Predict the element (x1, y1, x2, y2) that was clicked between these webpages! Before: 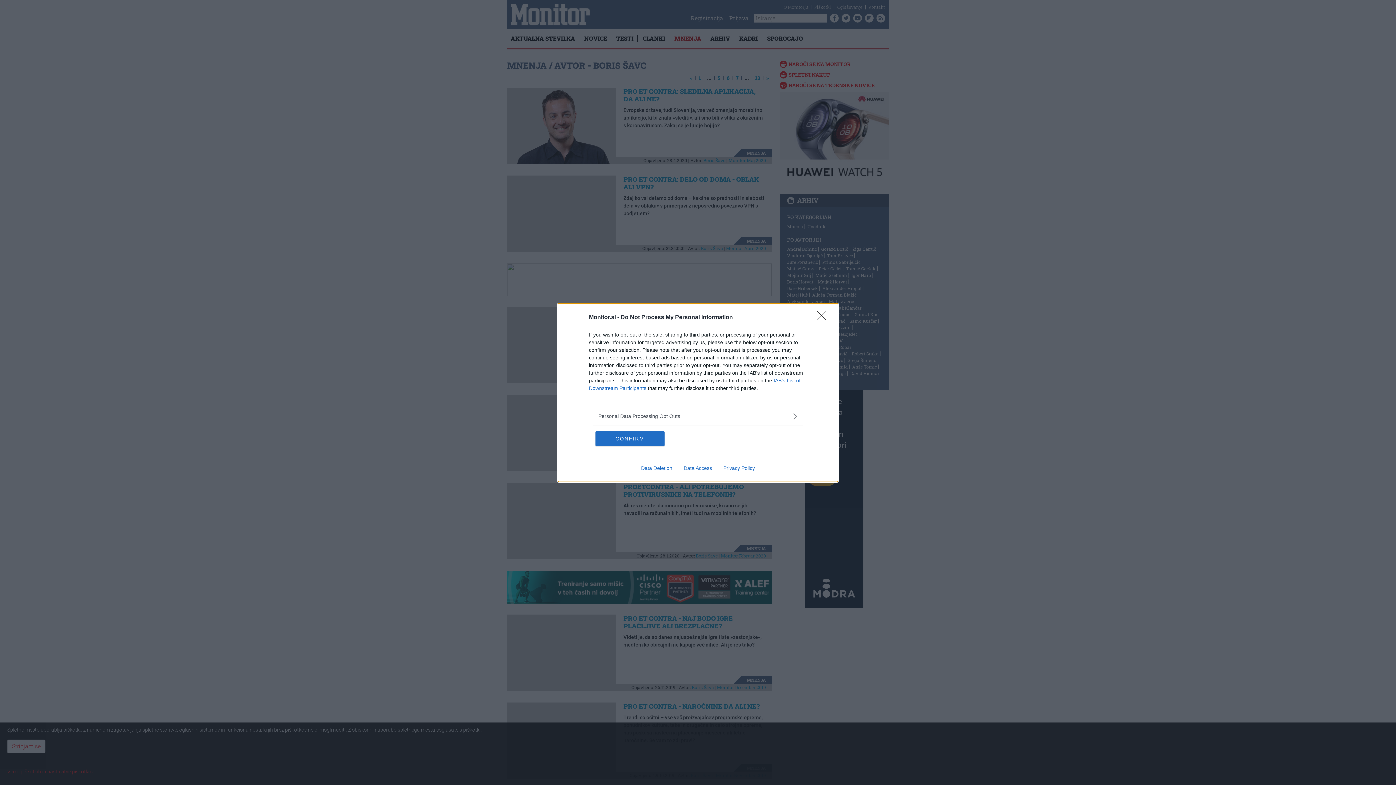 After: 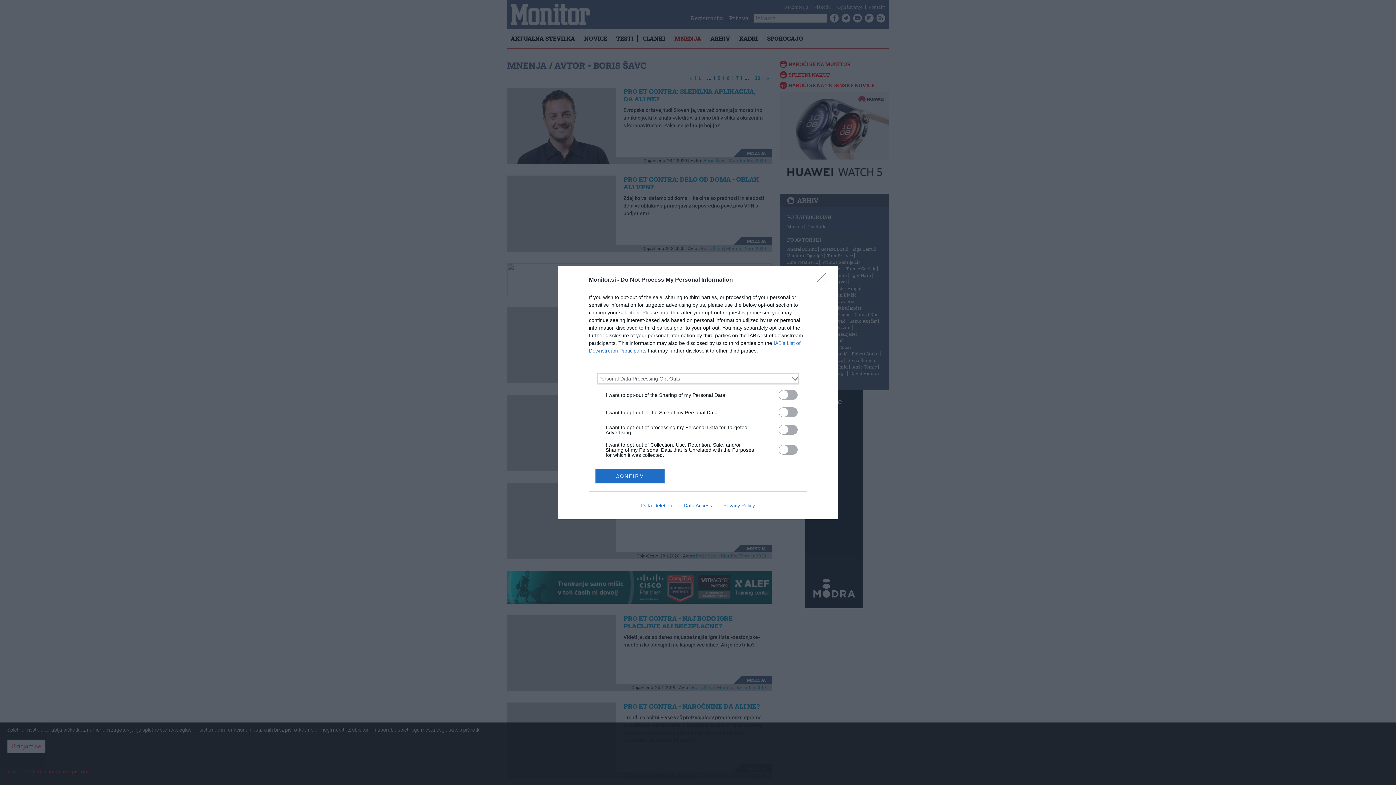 Action: bbox: (598, 412, 797, 420) label: Opt-Outs